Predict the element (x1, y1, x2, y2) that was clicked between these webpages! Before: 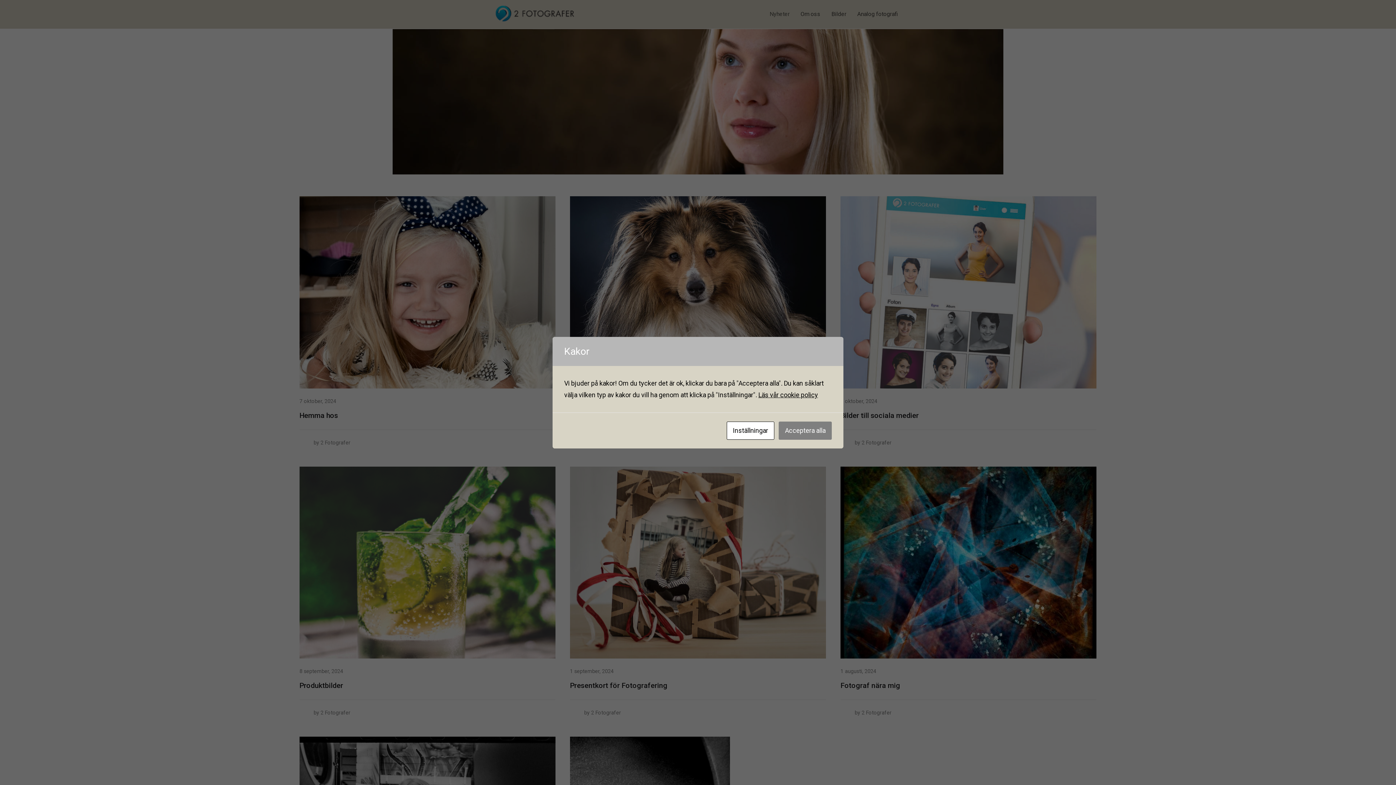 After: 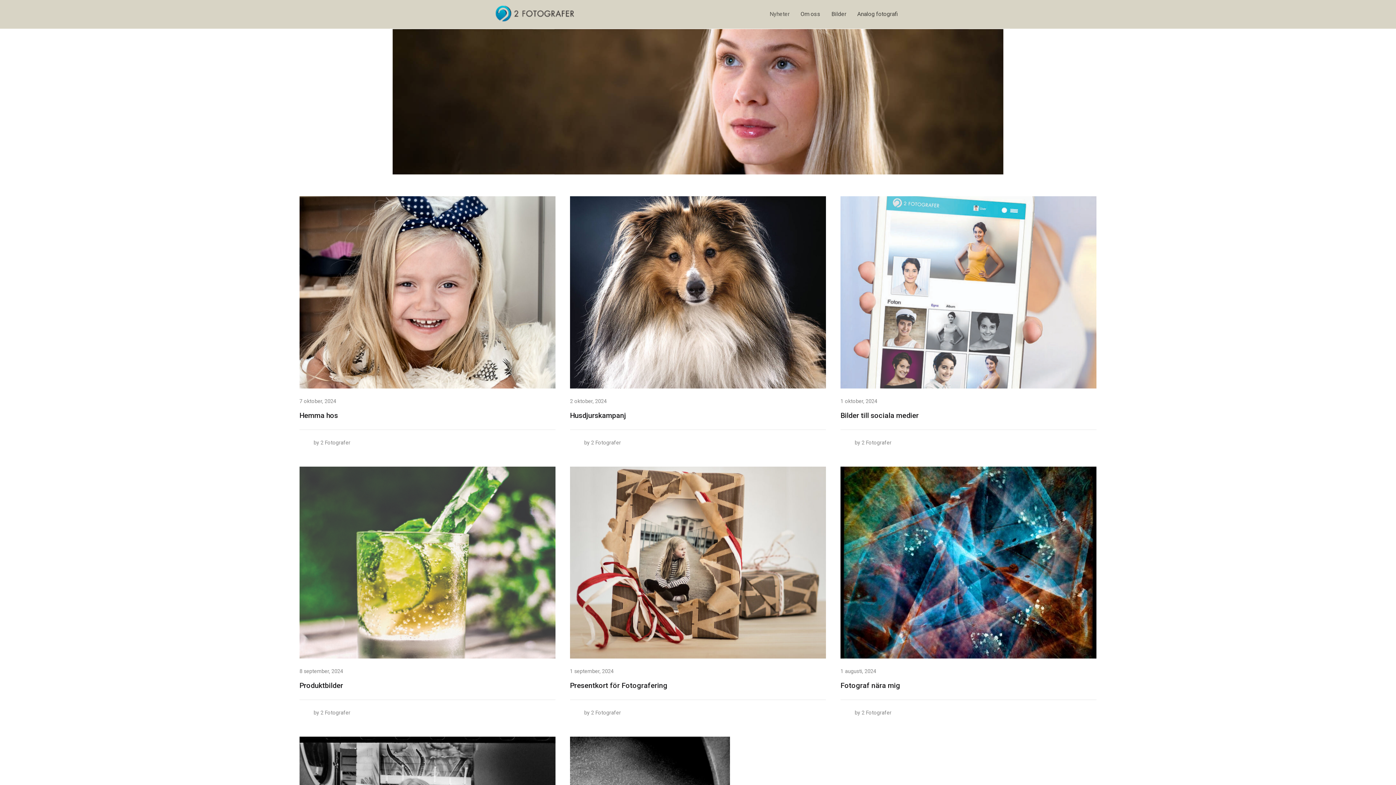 Action: label: Acceptera alla bbox: (778, 421, 832, 439)